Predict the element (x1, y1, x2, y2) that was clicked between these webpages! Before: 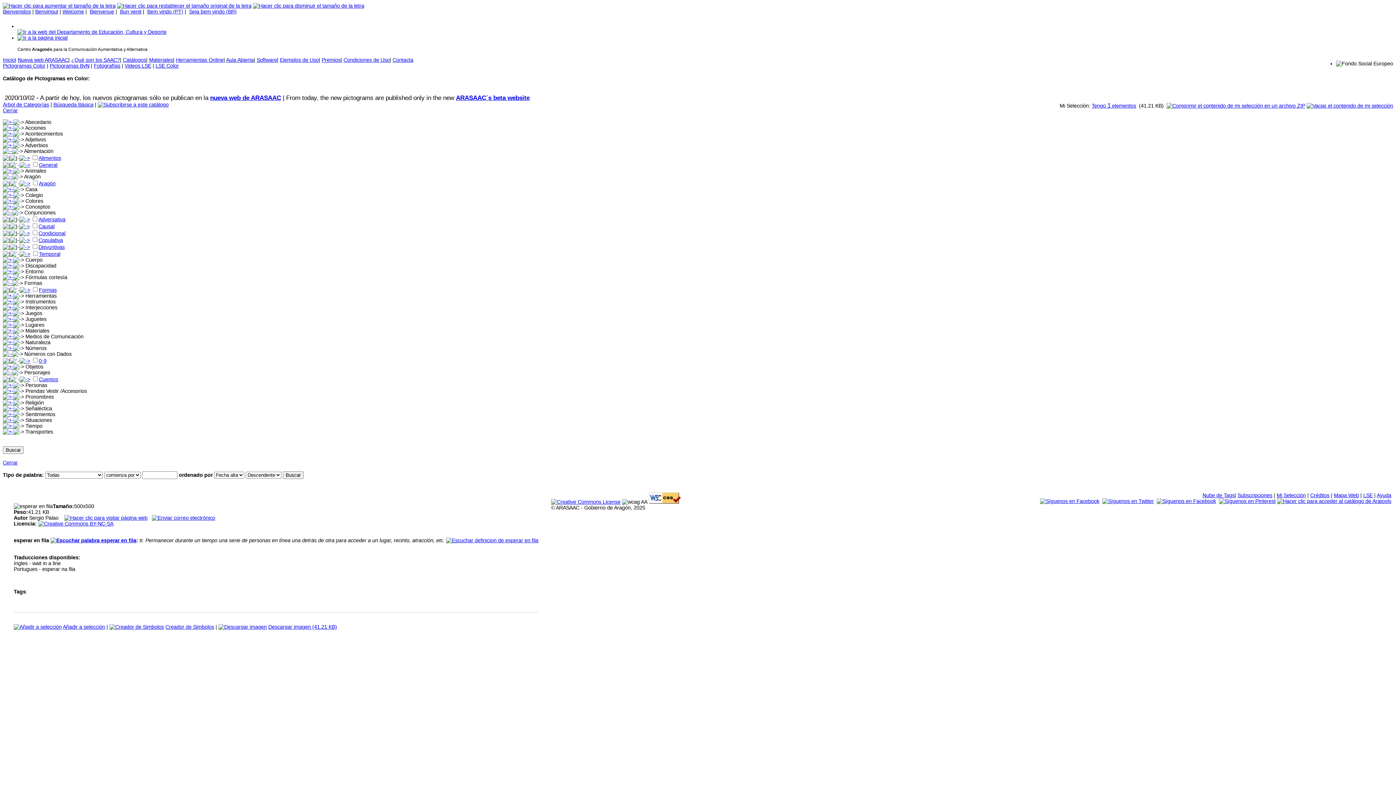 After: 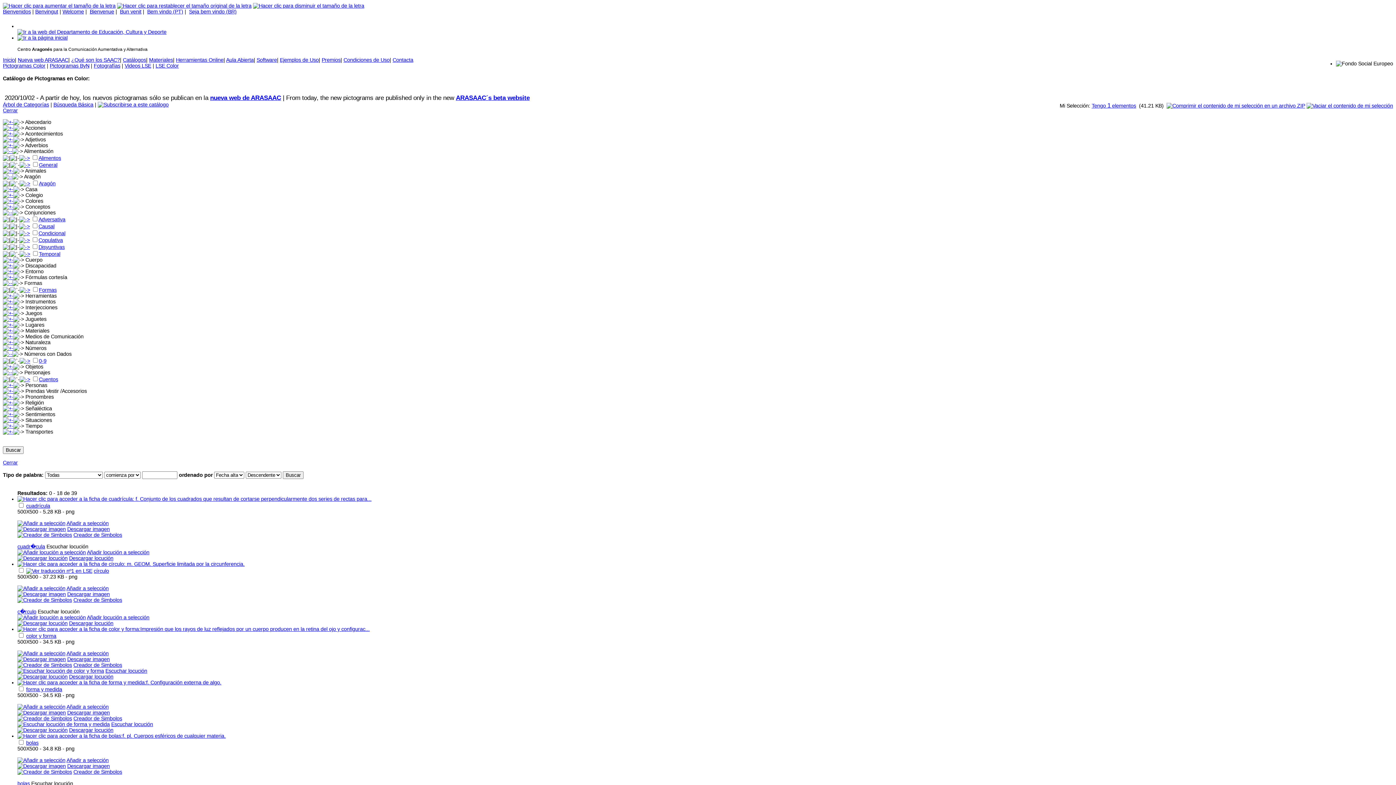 Action: bbox: (38, 287, 56, 293) label: Formas